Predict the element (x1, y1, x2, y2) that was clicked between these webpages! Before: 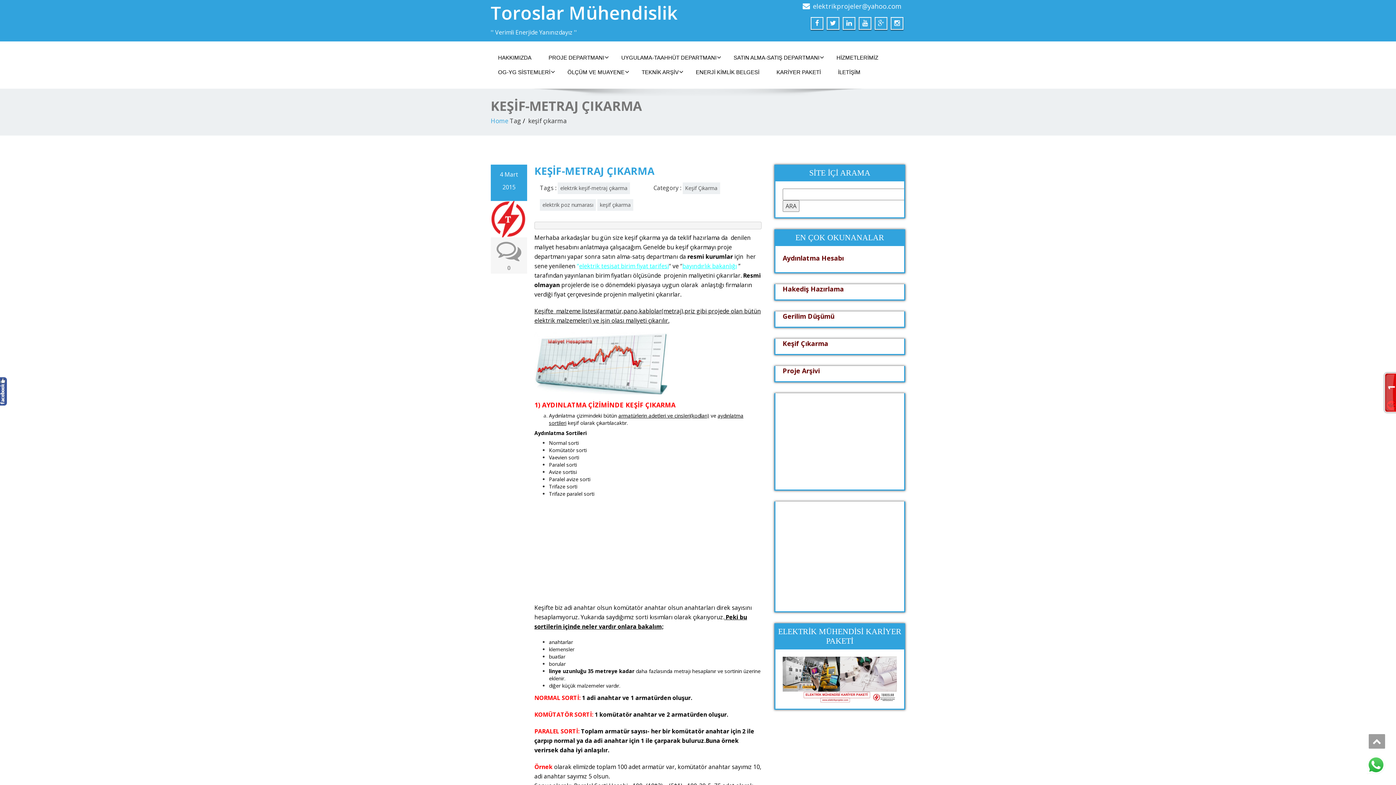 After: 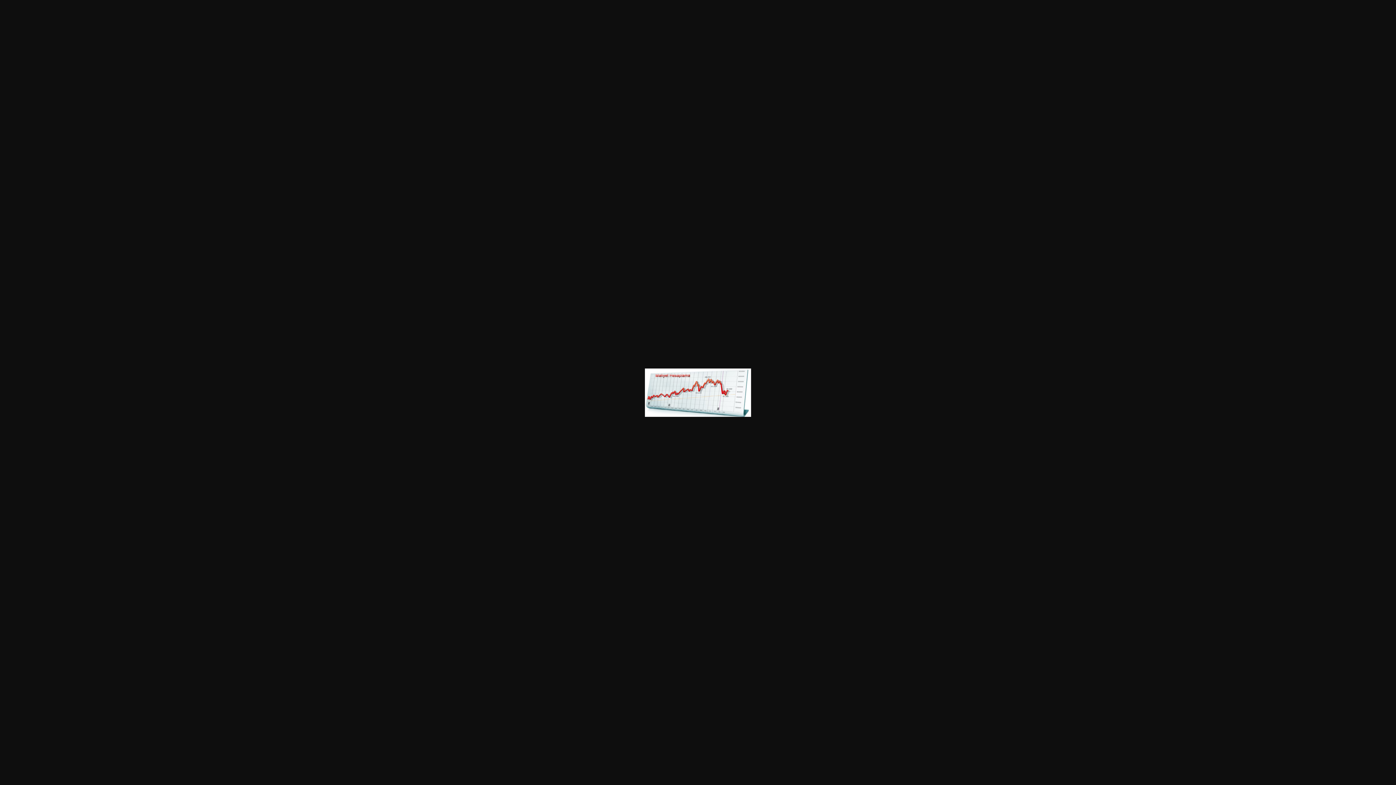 Action: bbox: (534, 358, 670, 366)